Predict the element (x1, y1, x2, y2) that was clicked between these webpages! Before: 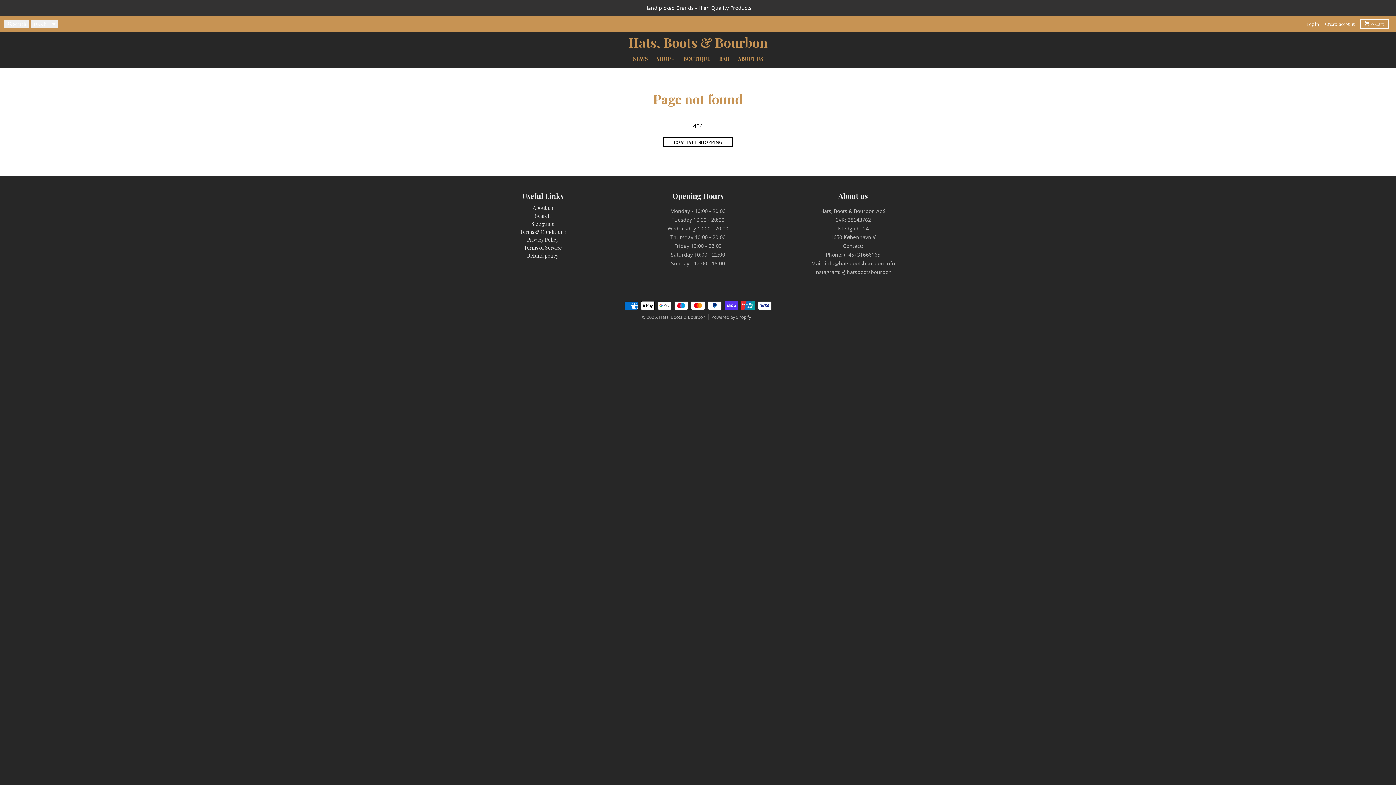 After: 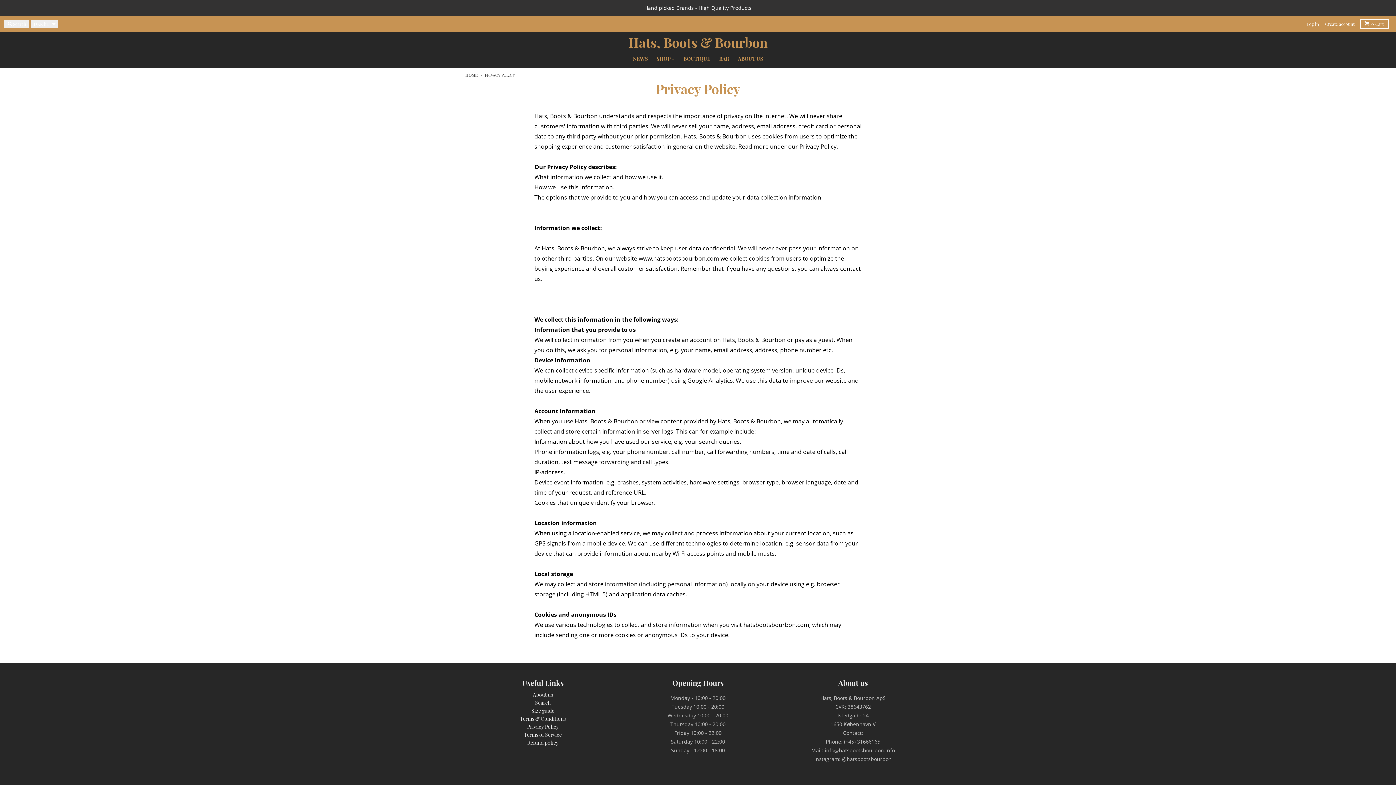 Action: label: Privacy Policy bbox: (527, 236, 558, 243)